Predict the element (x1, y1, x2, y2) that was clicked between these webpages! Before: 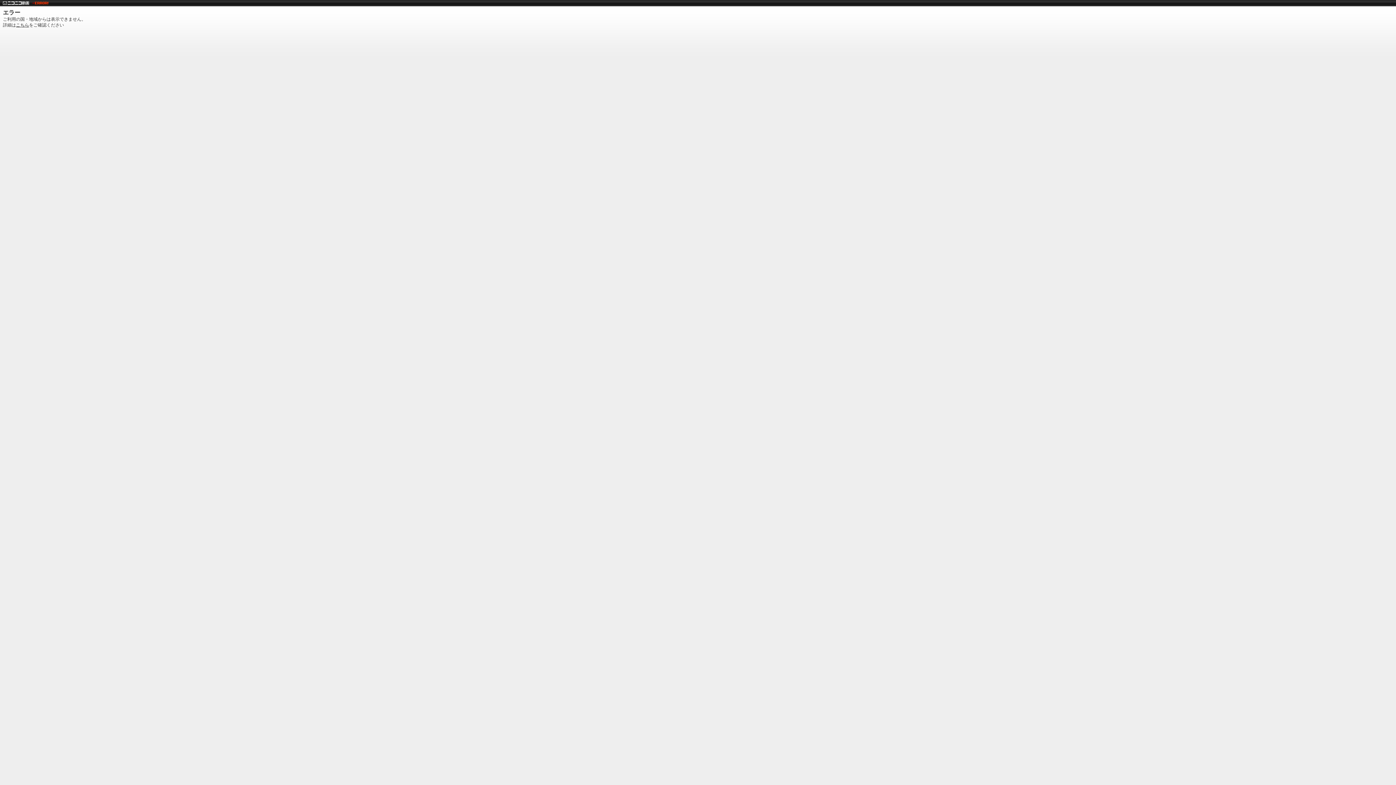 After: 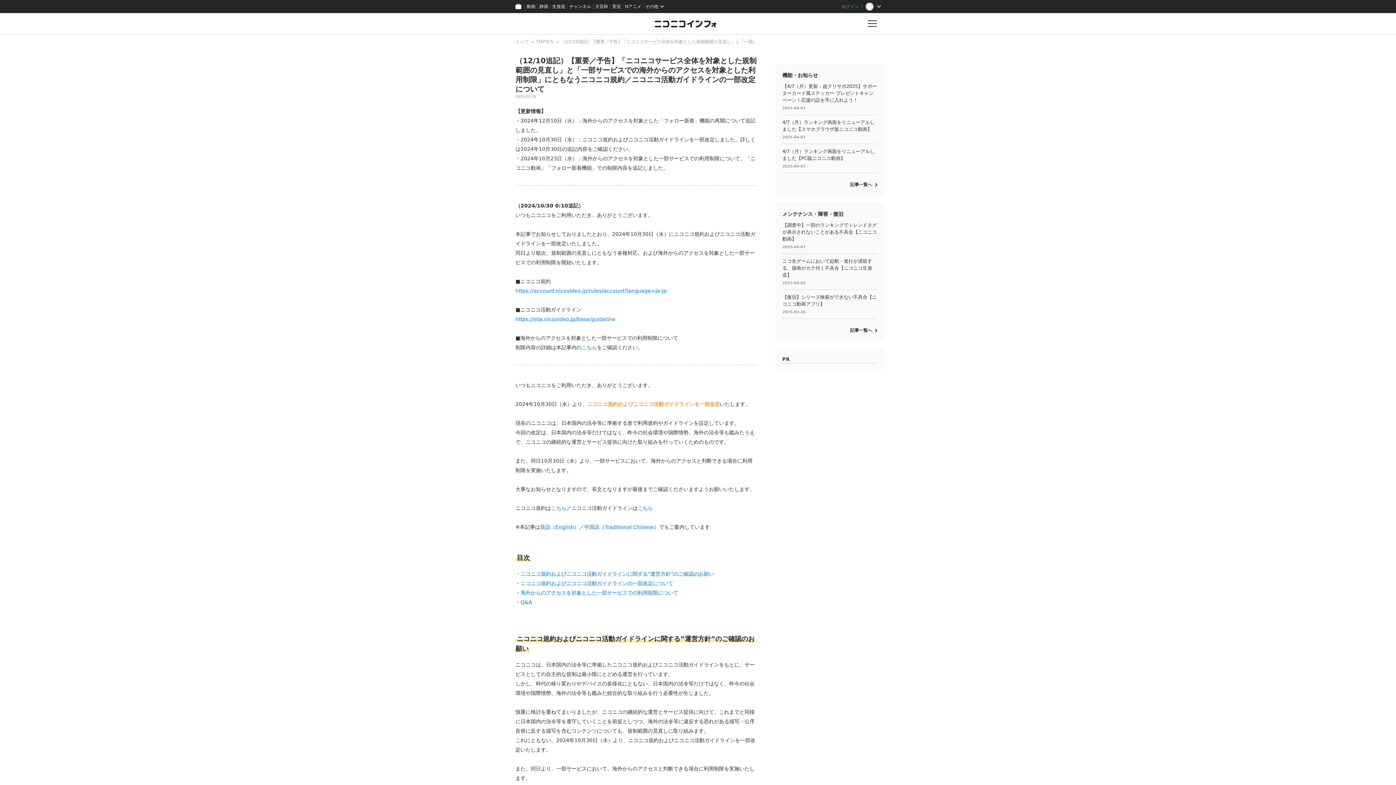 Action: label: こちら bbox: (16, 22, 29, 27)